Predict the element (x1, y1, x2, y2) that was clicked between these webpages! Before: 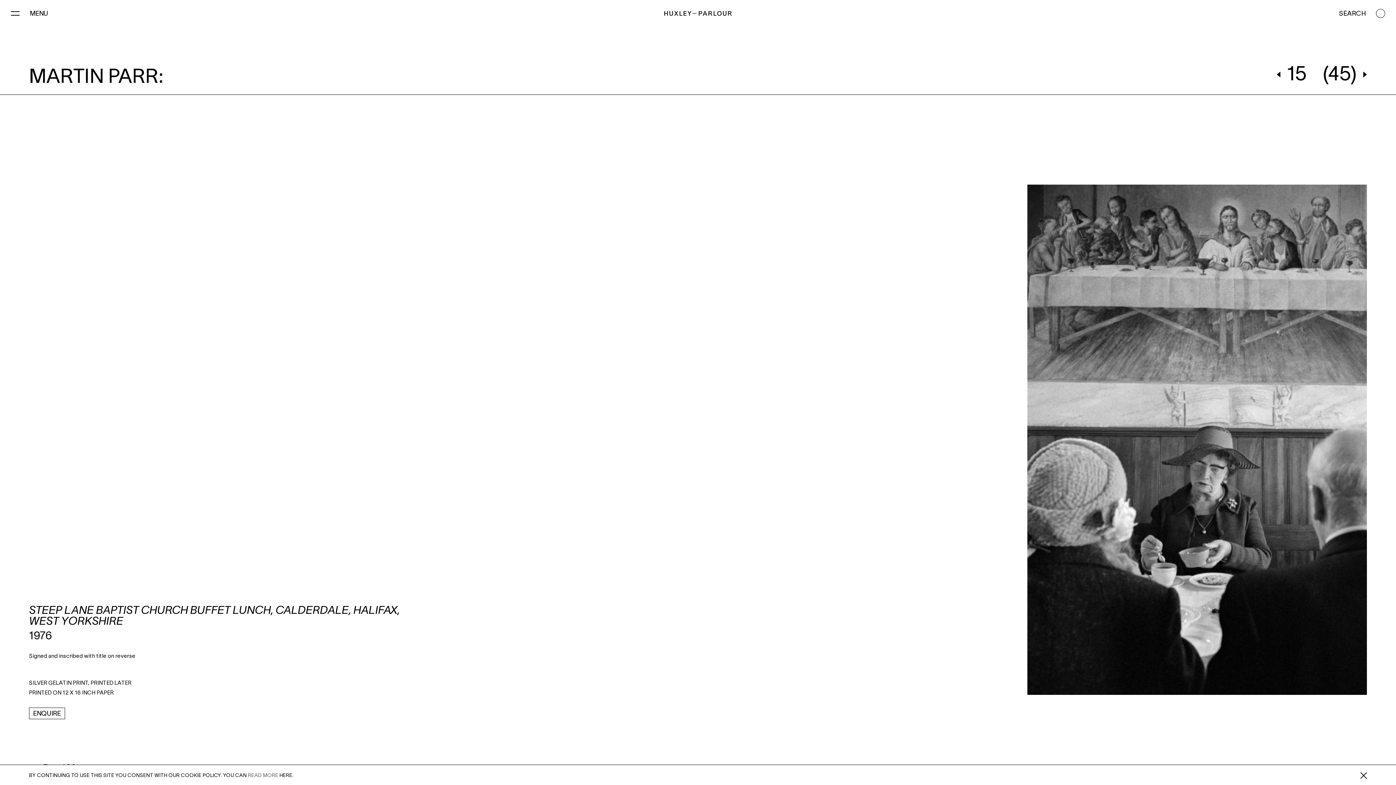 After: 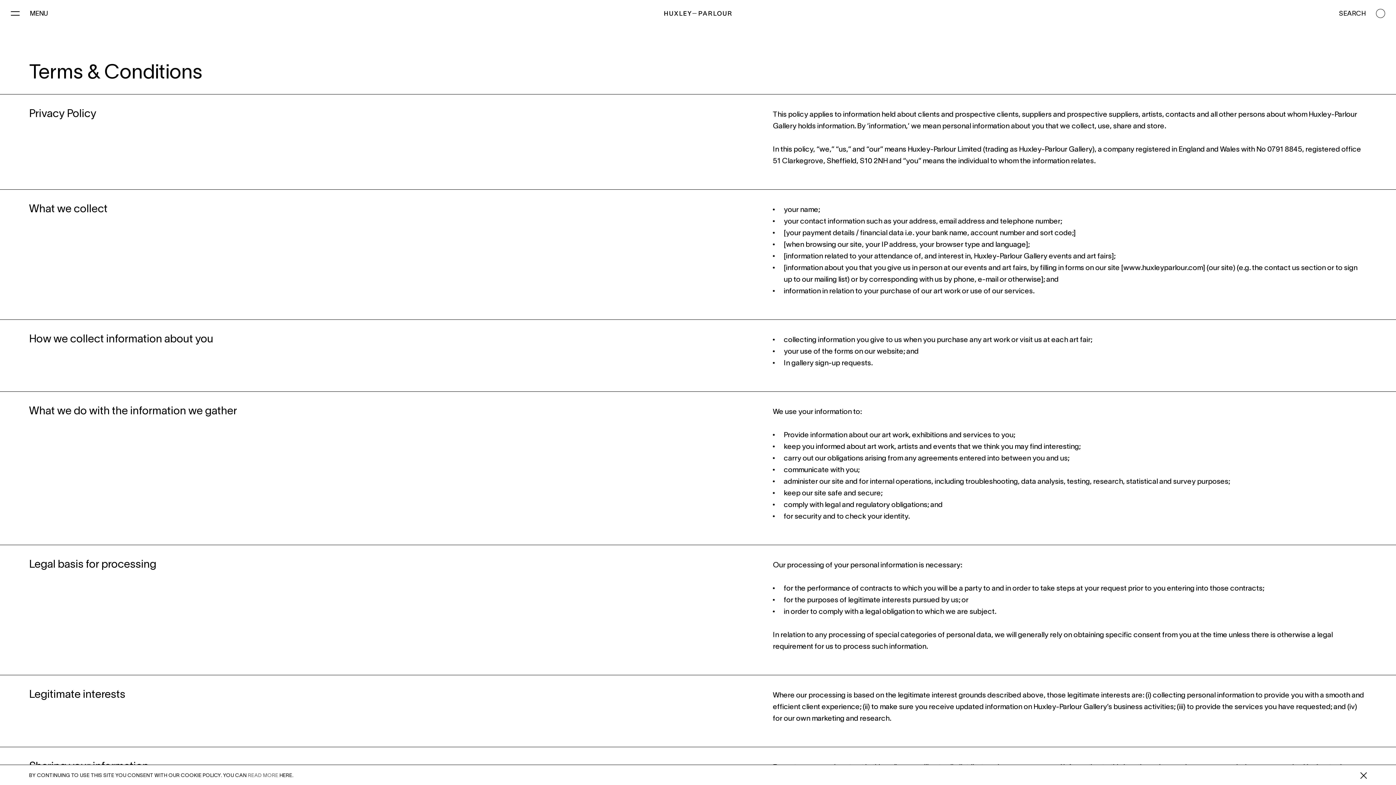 Action: bbox: (248, 773, 278, 778) label: READ MORE